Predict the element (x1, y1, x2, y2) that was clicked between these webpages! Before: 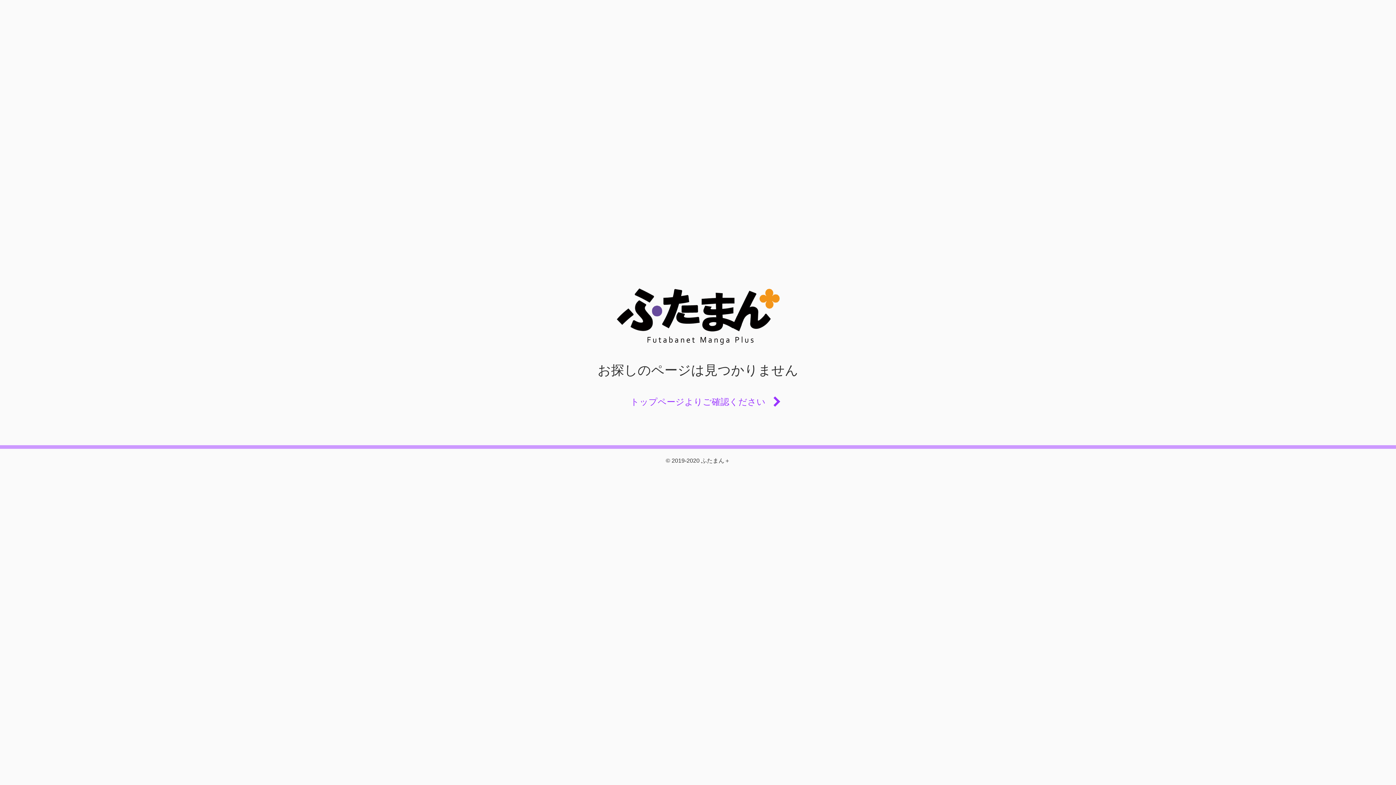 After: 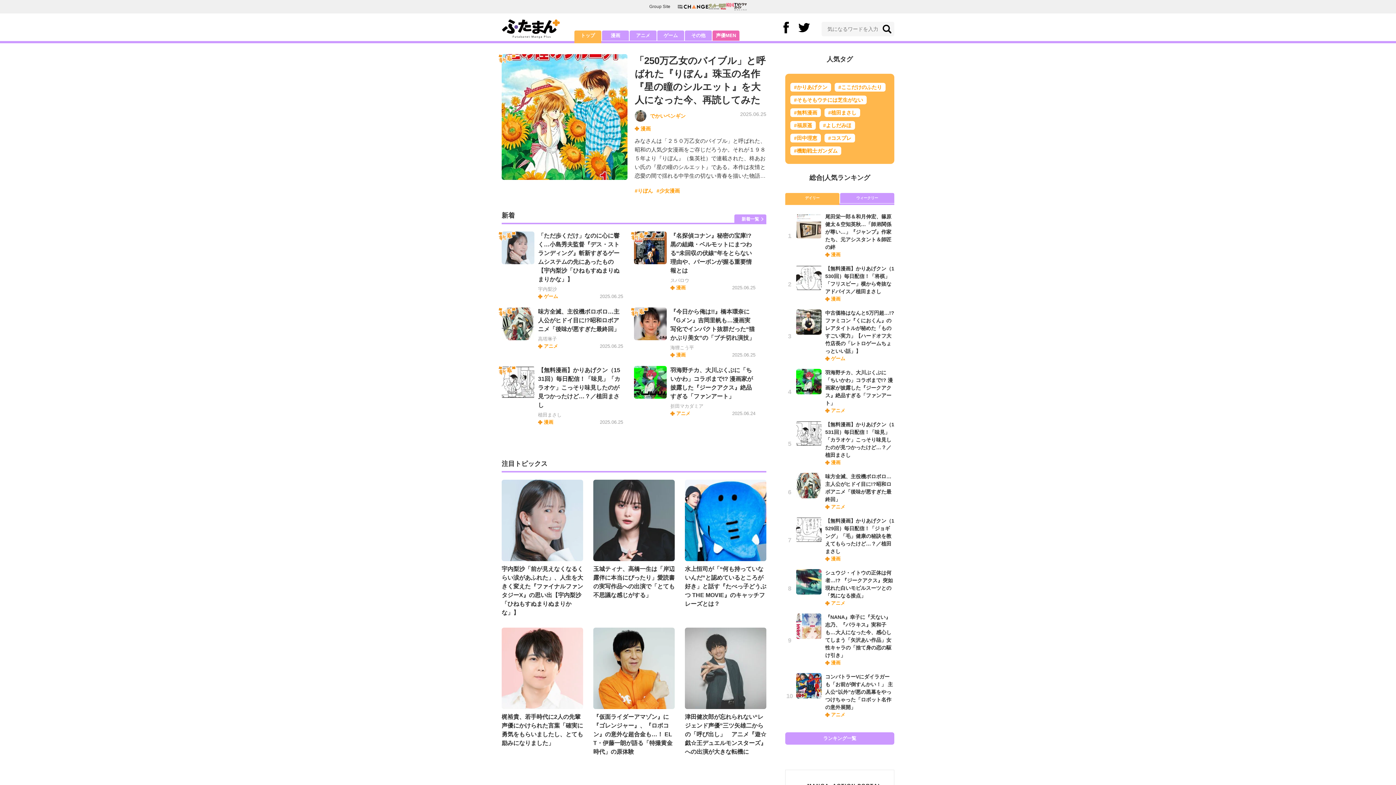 Action: bbox: (616, 337, 780, 343)